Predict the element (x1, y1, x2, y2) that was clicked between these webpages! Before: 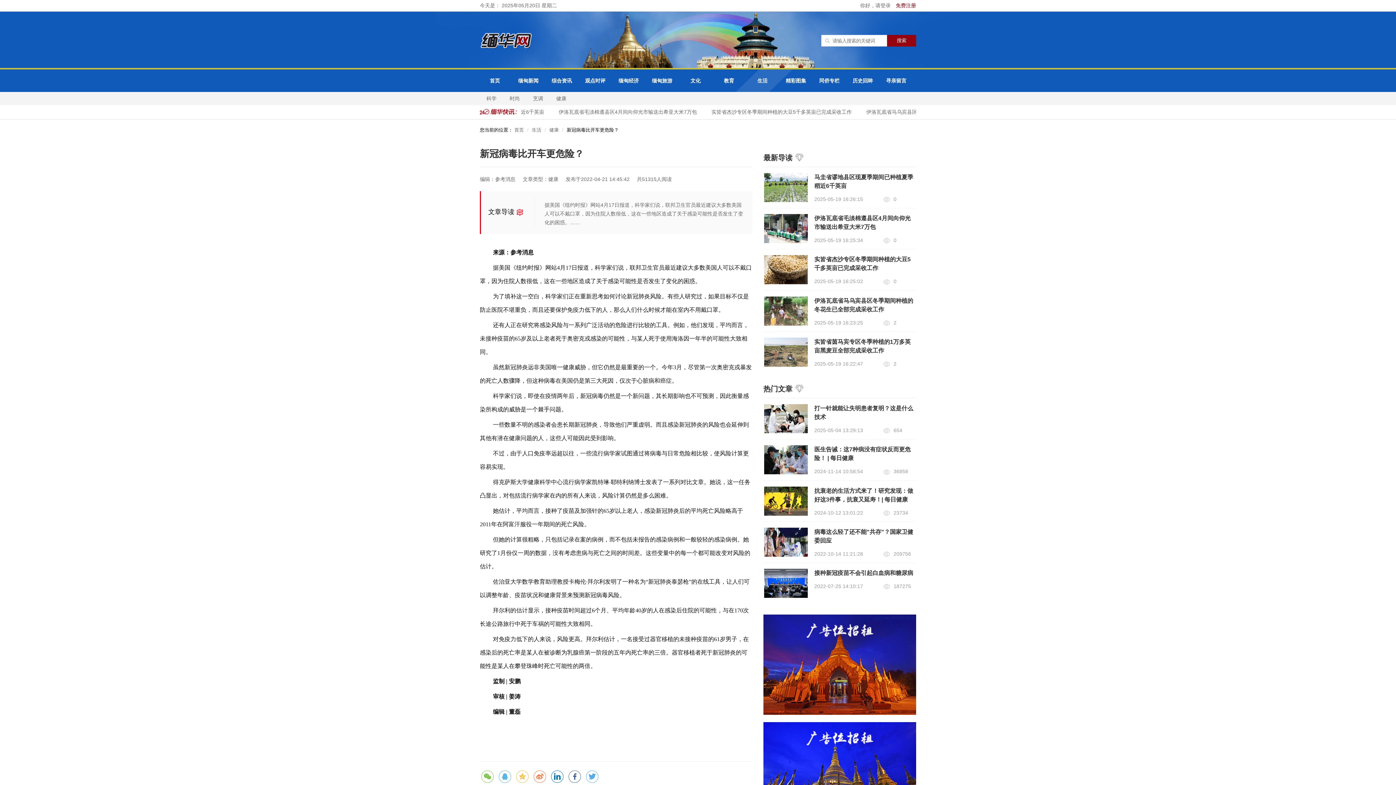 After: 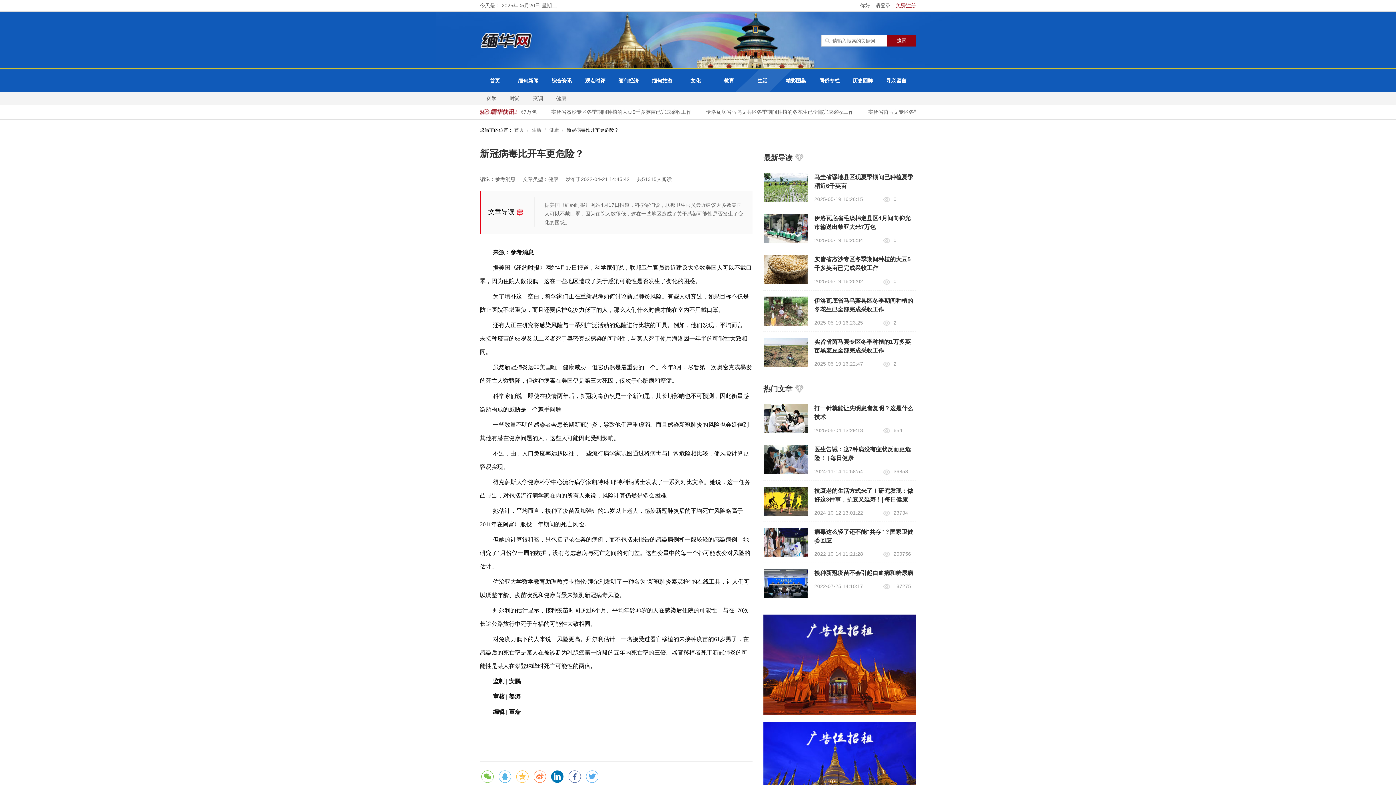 Action: bbox: (551, 770, 563, 783)